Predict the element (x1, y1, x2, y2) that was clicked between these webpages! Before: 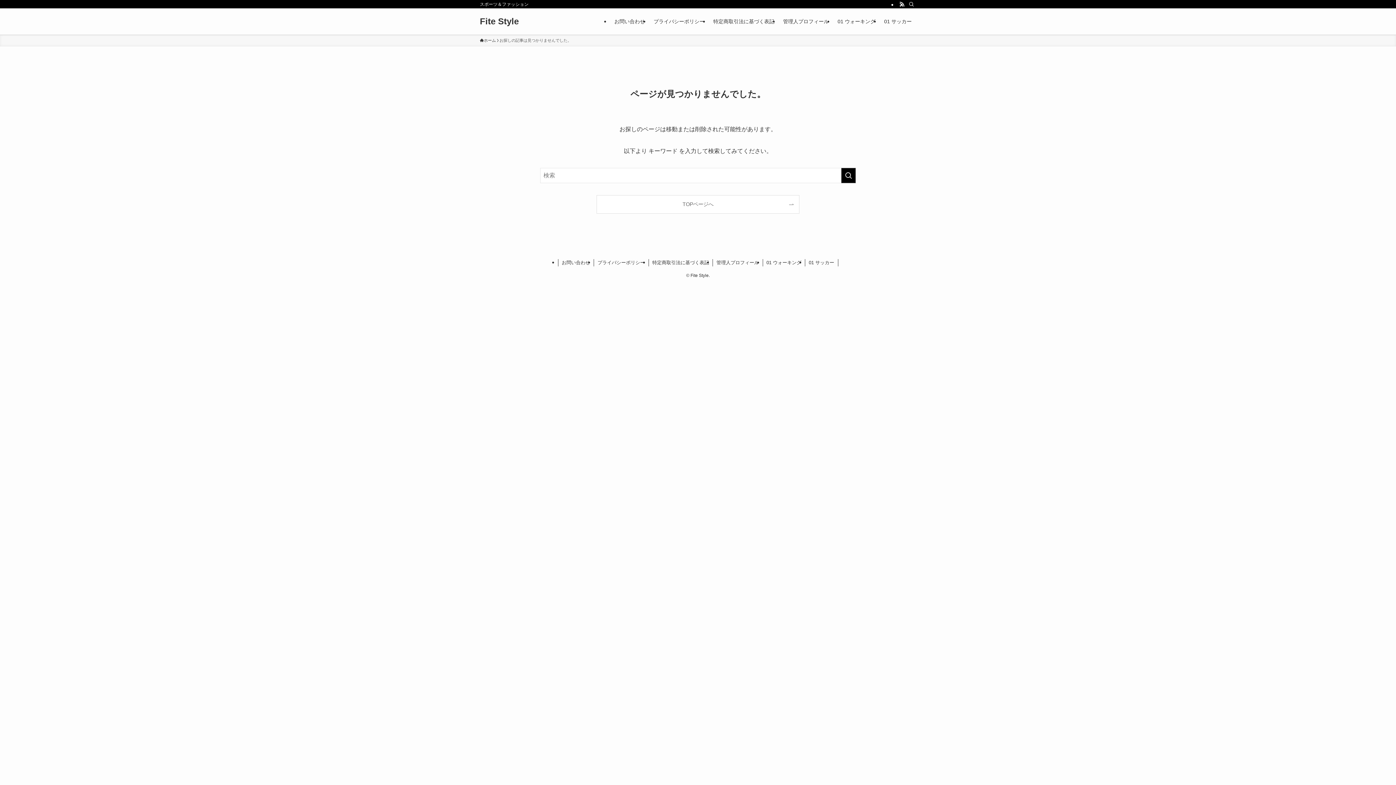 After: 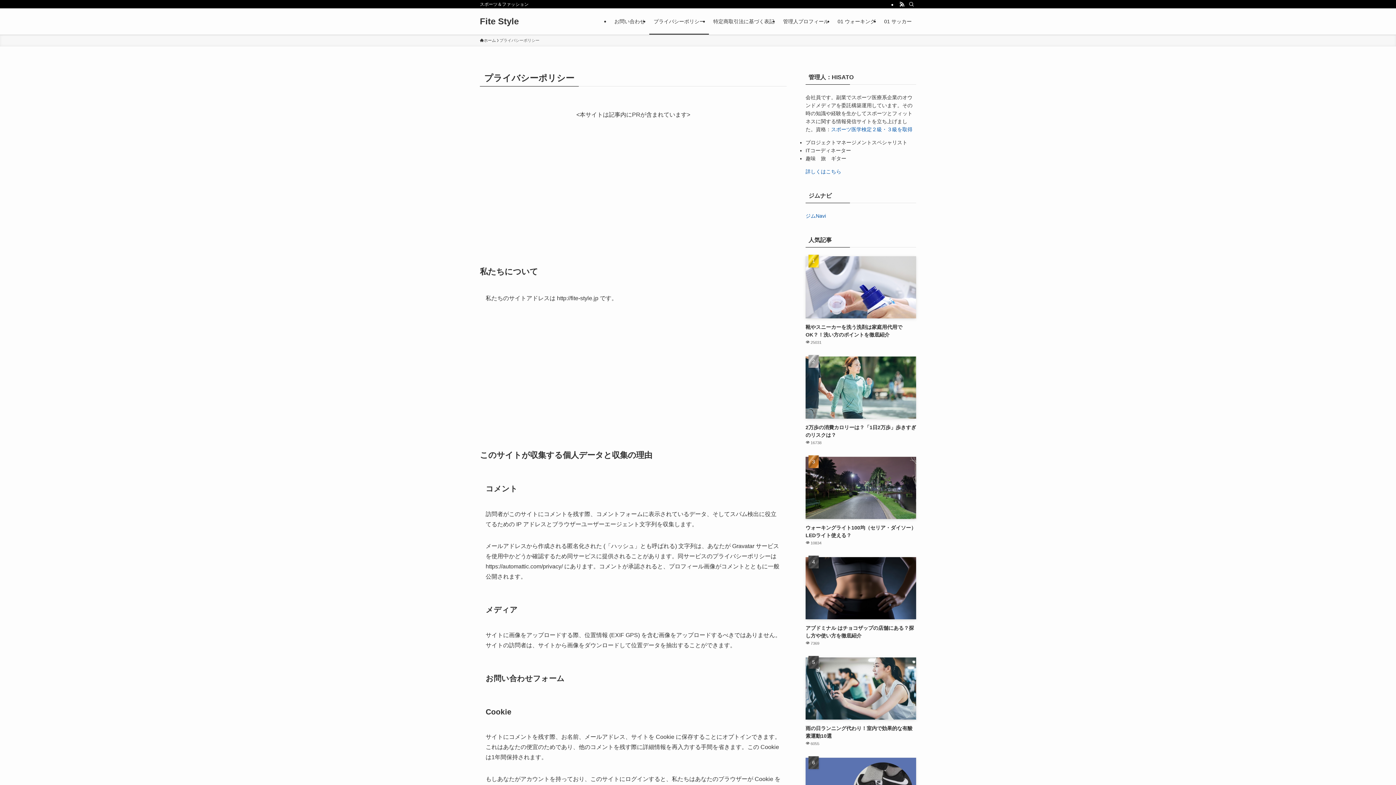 Action: bbox: (649, 8, 709, 34) label: プライバシーポリシー